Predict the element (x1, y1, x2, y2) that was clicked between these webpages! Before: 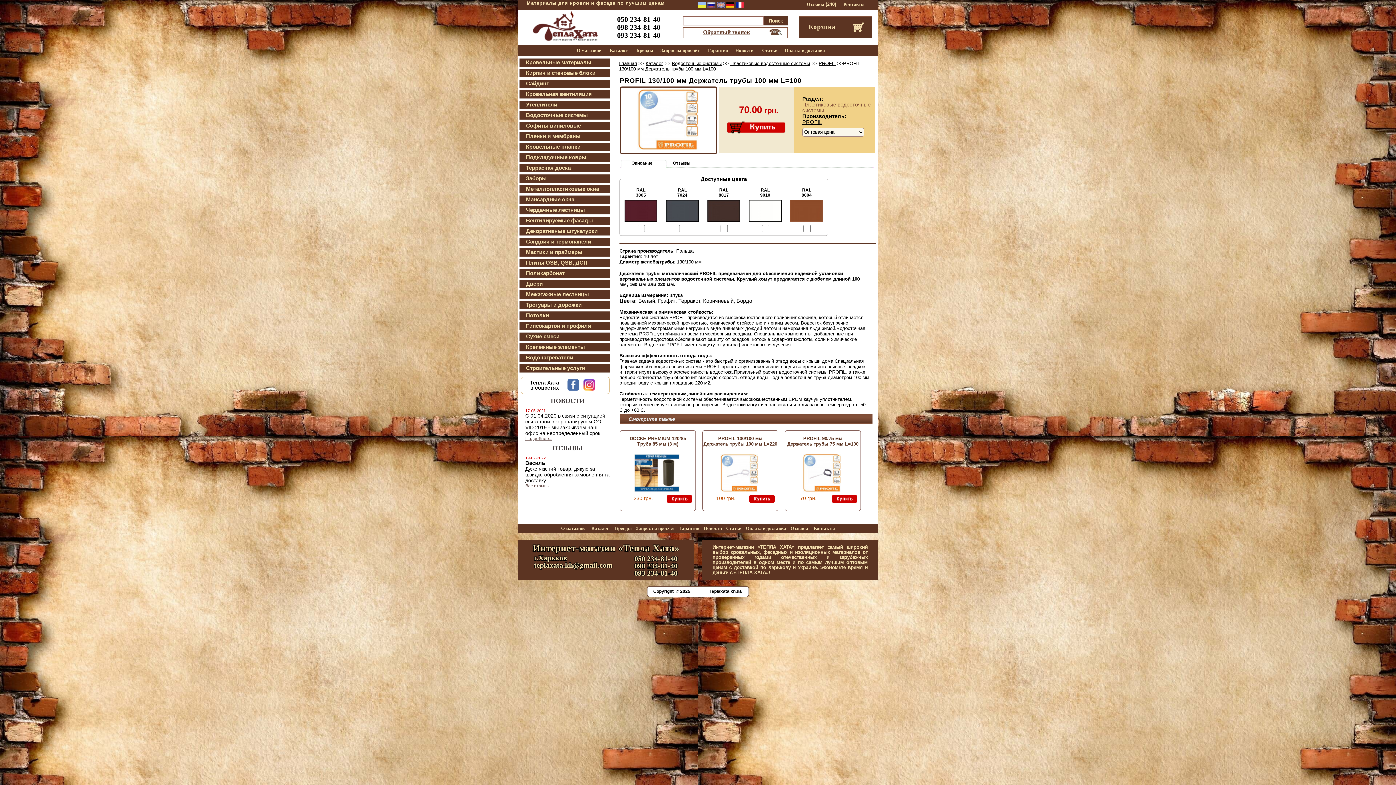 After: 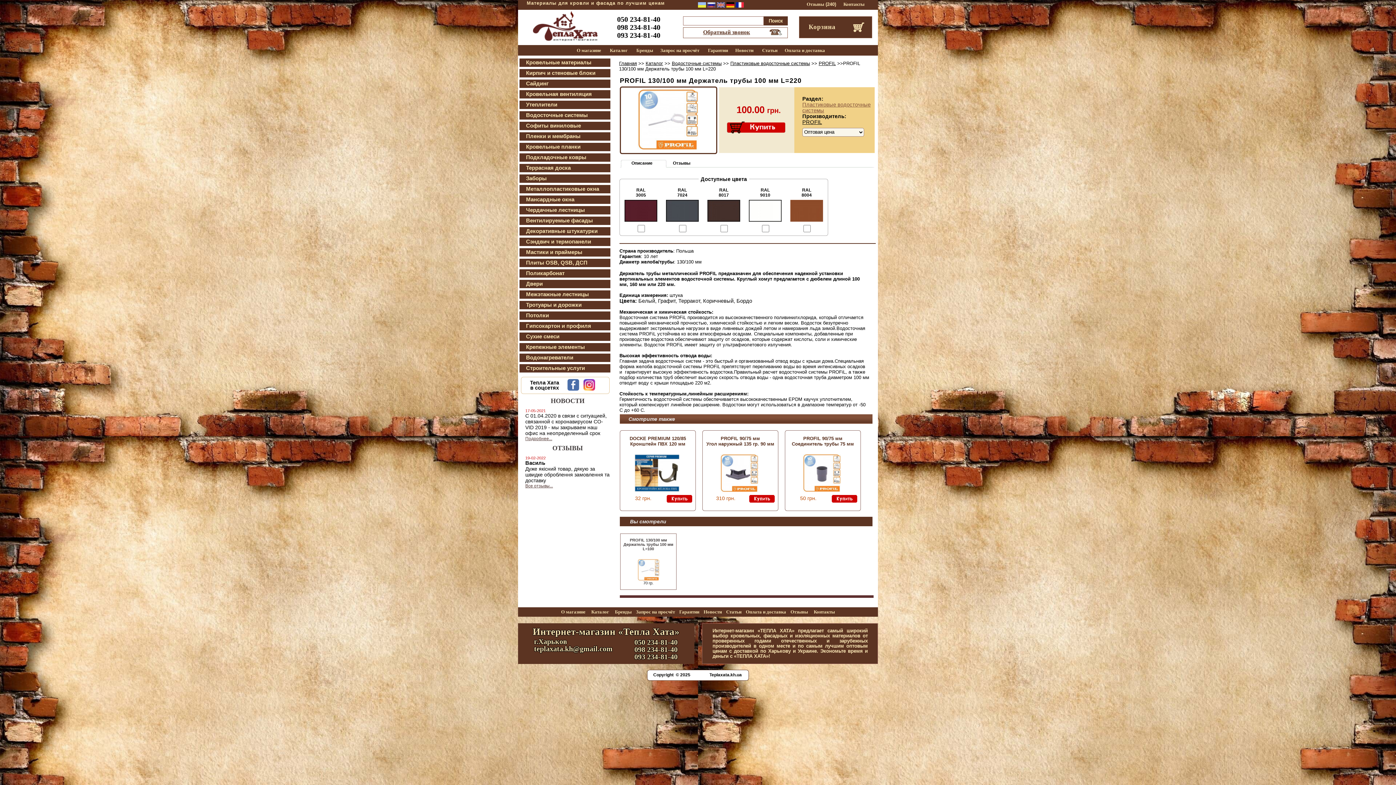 Action: label: PROFIL 130/100 мм
Держатель трубы 100 мм L=220 bbox: (703, 436, 777, 447)